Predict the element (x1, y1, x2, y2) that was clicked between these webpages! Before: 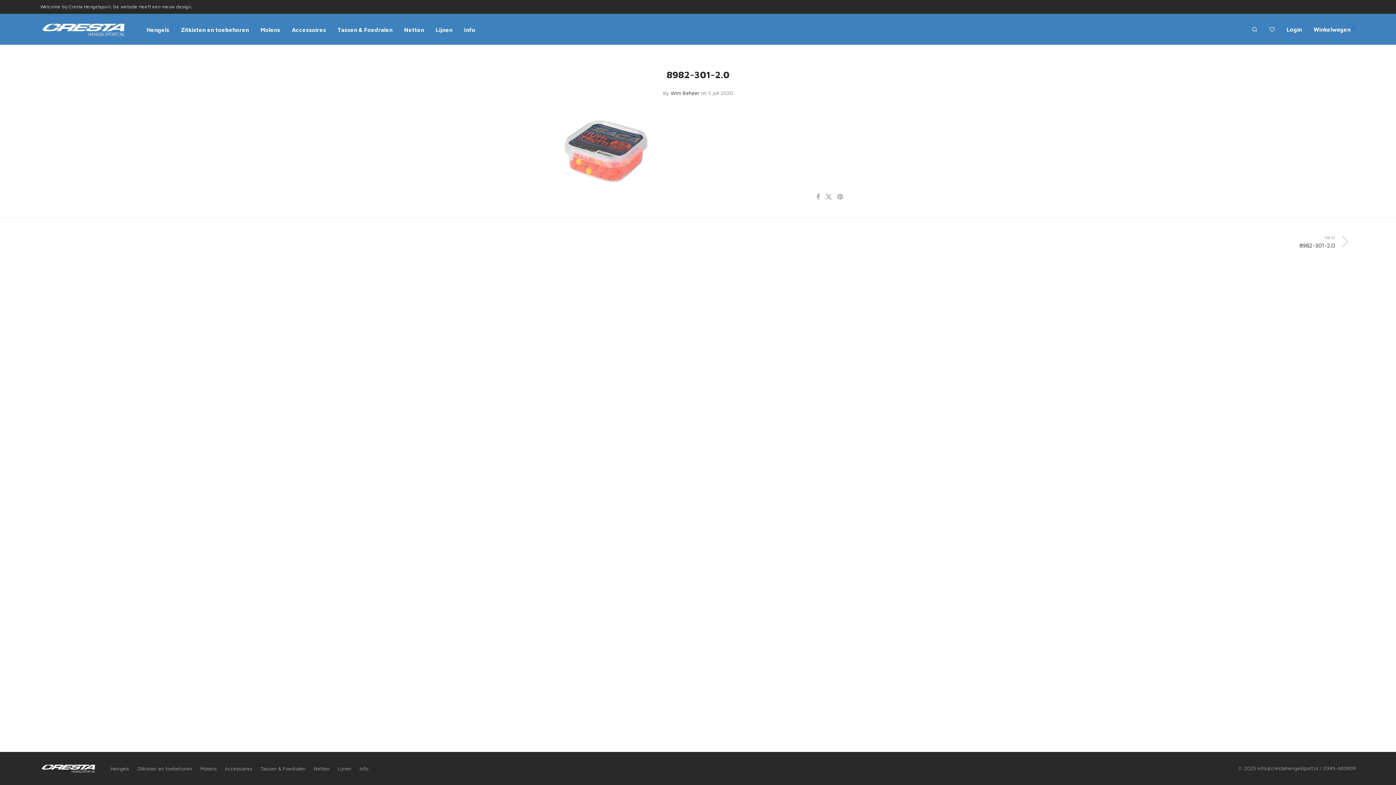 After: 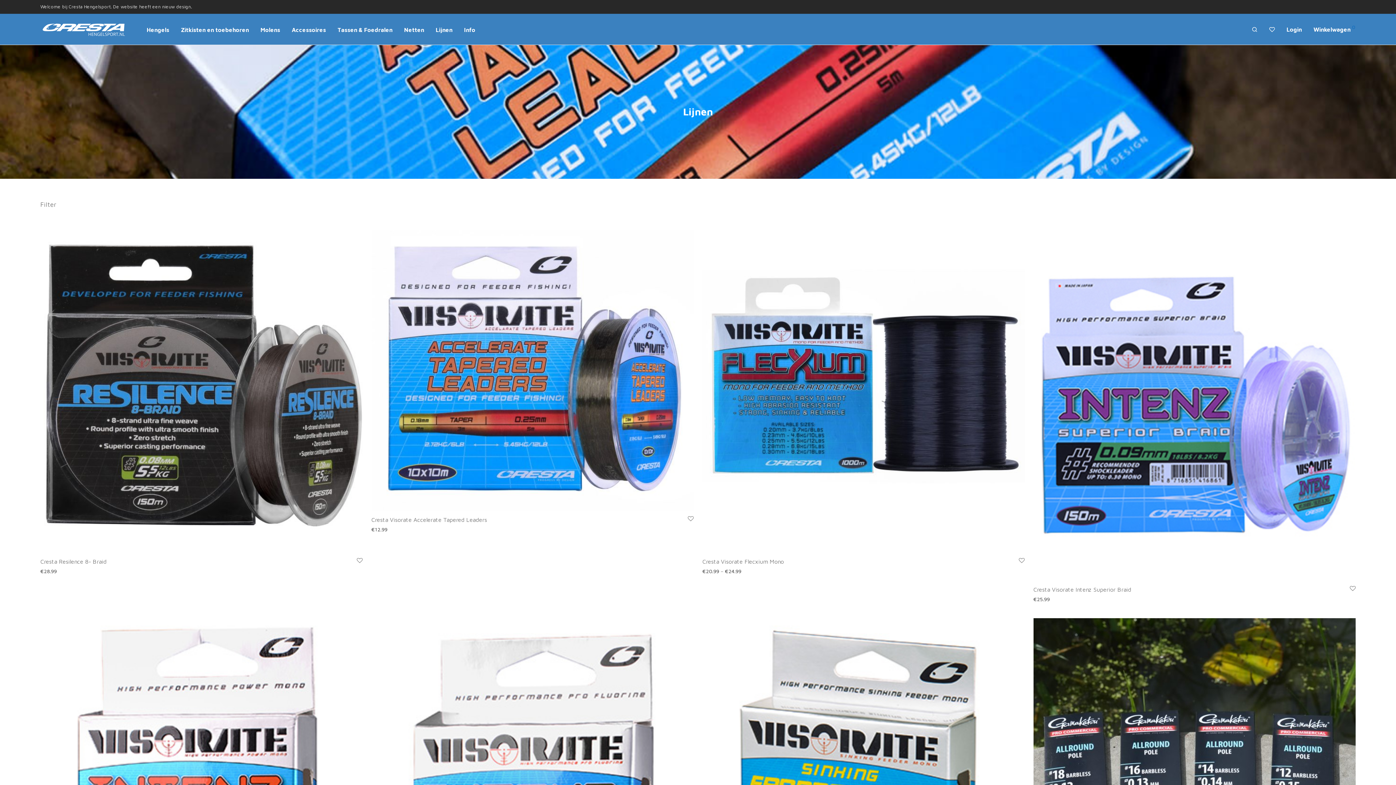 Action: label: Lijnen bbox: (337, 763, 351, 774)